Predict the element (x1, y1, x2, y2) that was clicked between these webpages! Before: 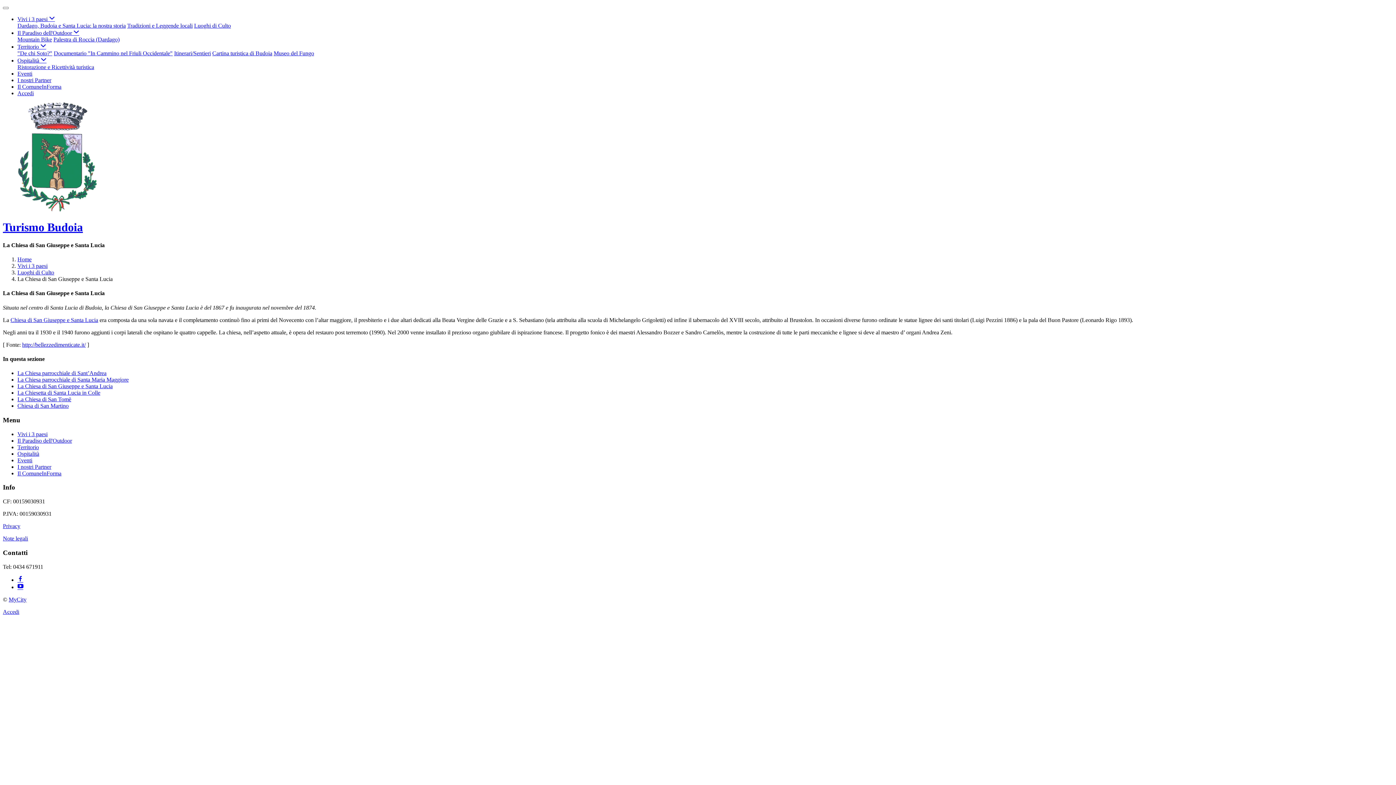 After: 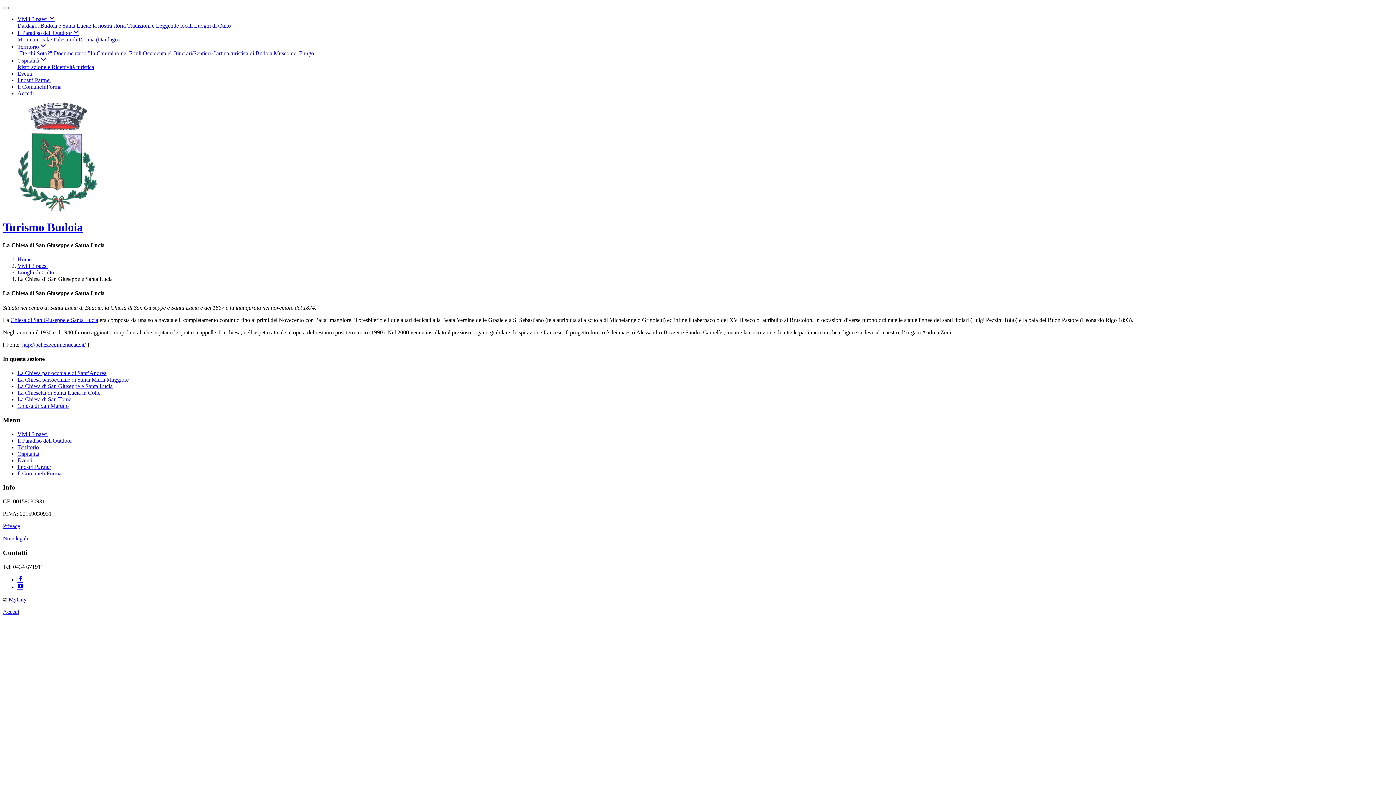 Action: bbox: (17, 576, 23, 583)